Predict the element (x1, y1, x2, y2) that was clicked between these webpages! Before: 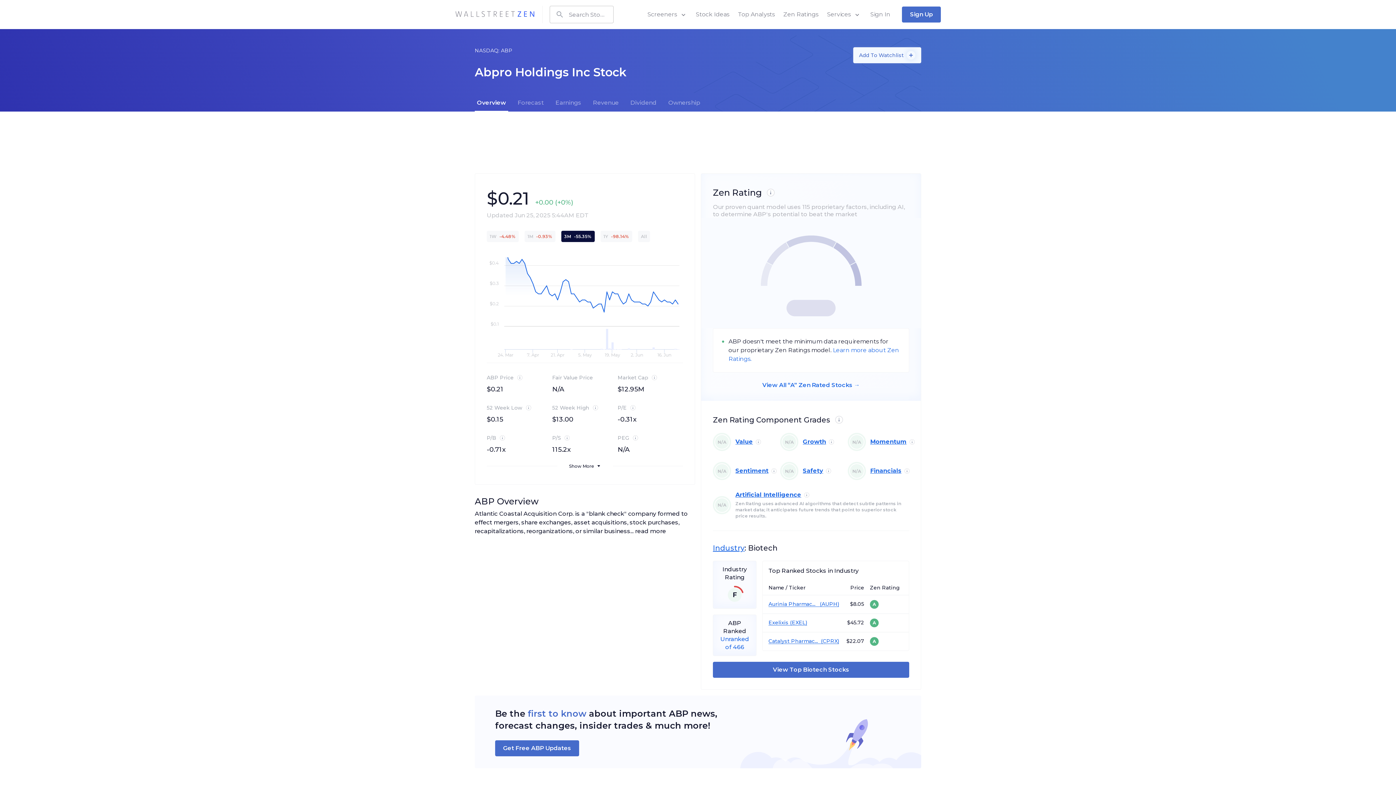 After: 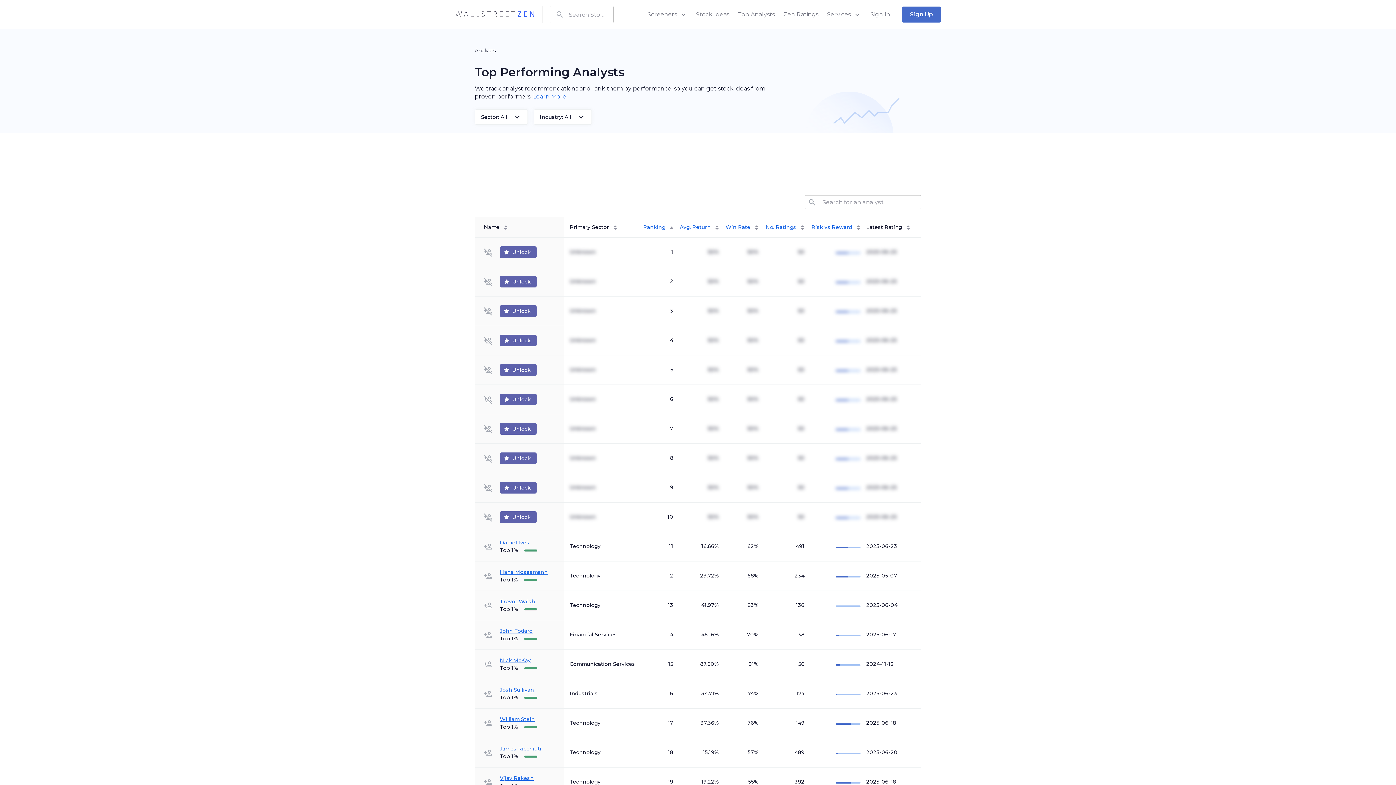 Action: bbox: (738, 10, 774, 17) label: Top Analysts